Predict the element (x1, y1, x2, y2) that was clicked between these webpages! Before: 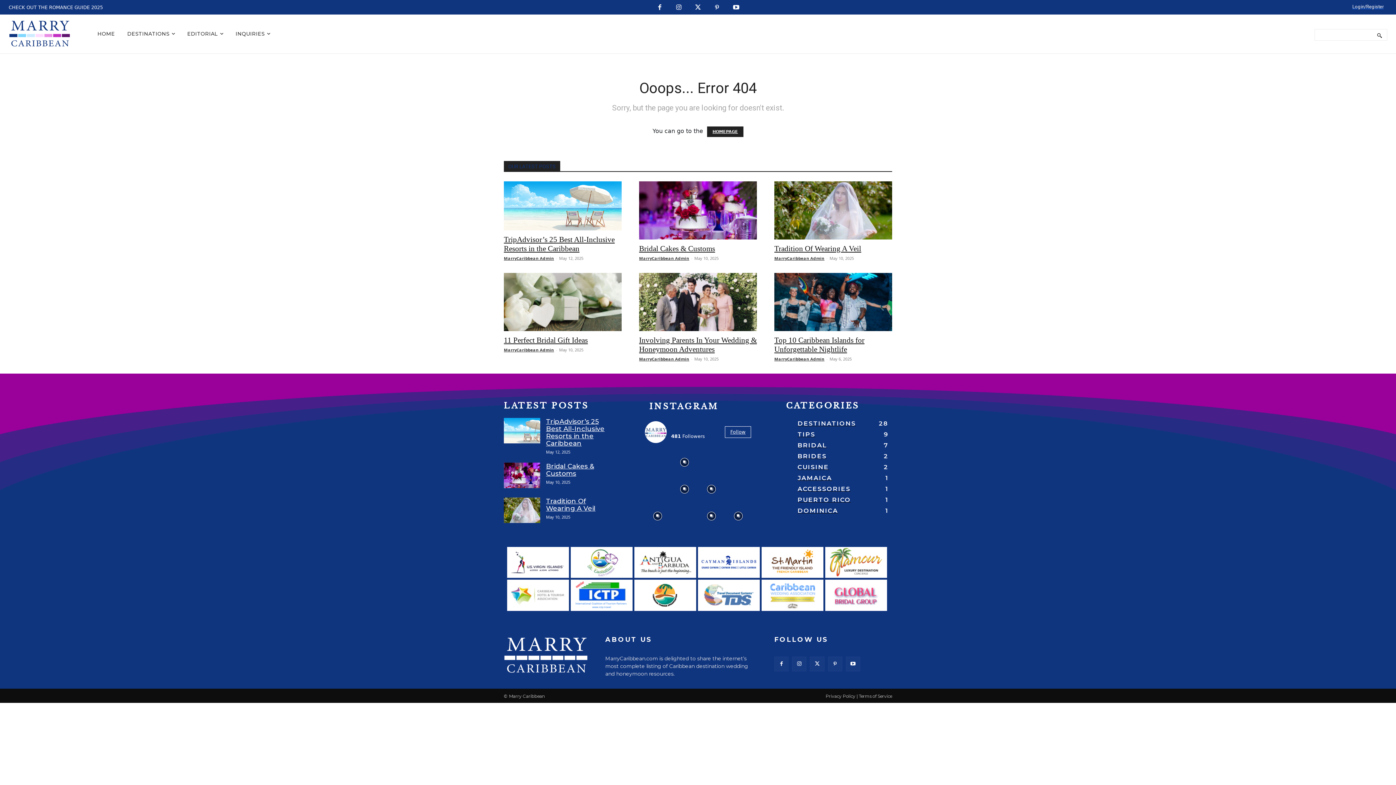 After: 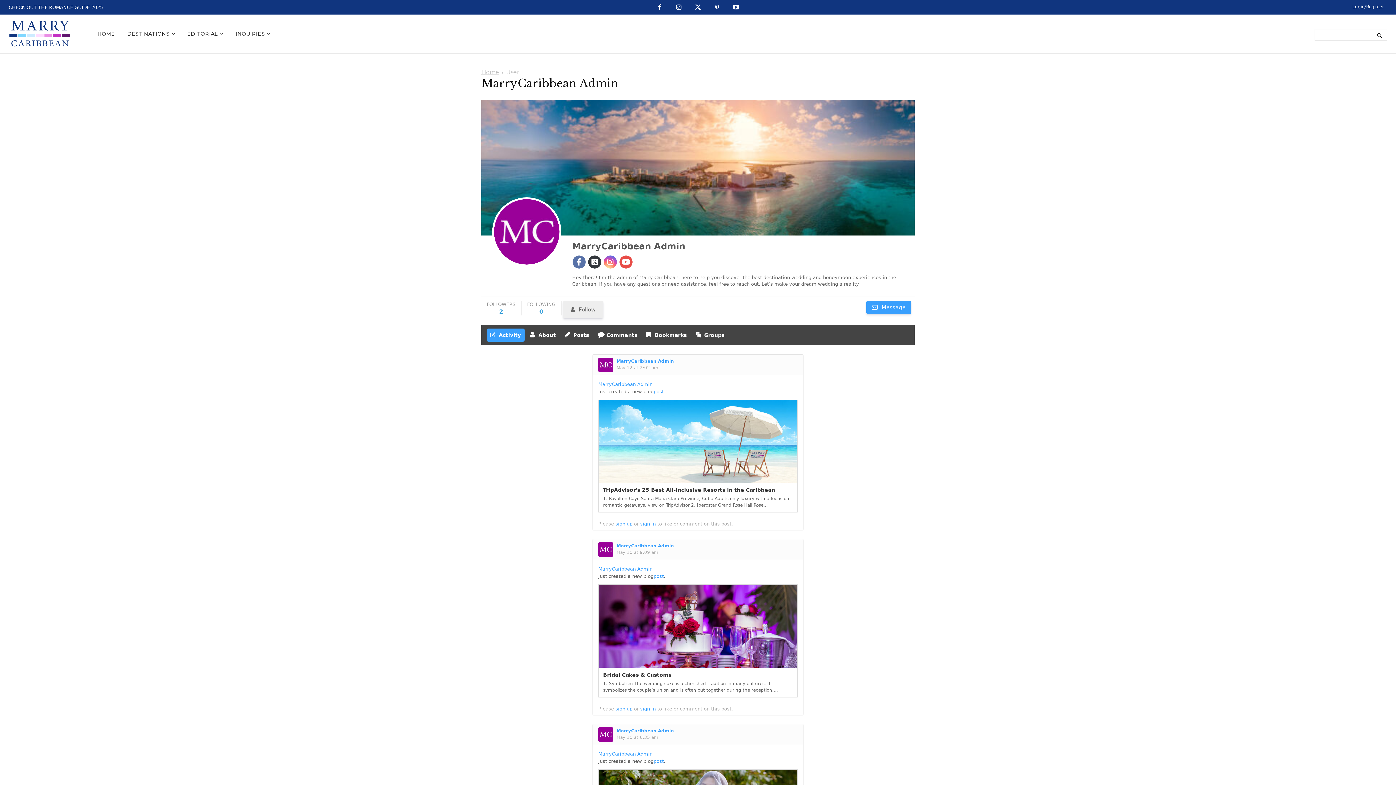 Action: bbox: (504, 347, 554, 352) label: MarryCaribbean Admin